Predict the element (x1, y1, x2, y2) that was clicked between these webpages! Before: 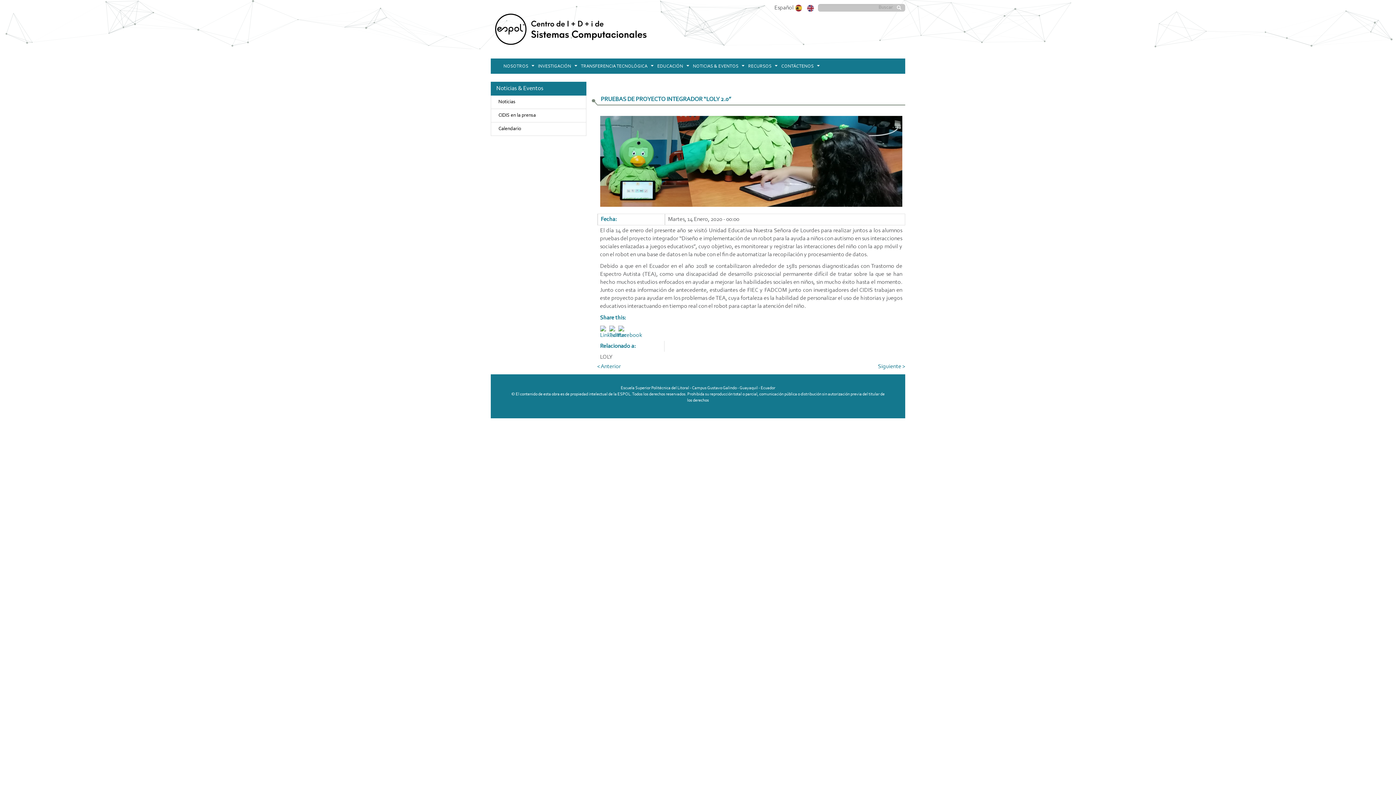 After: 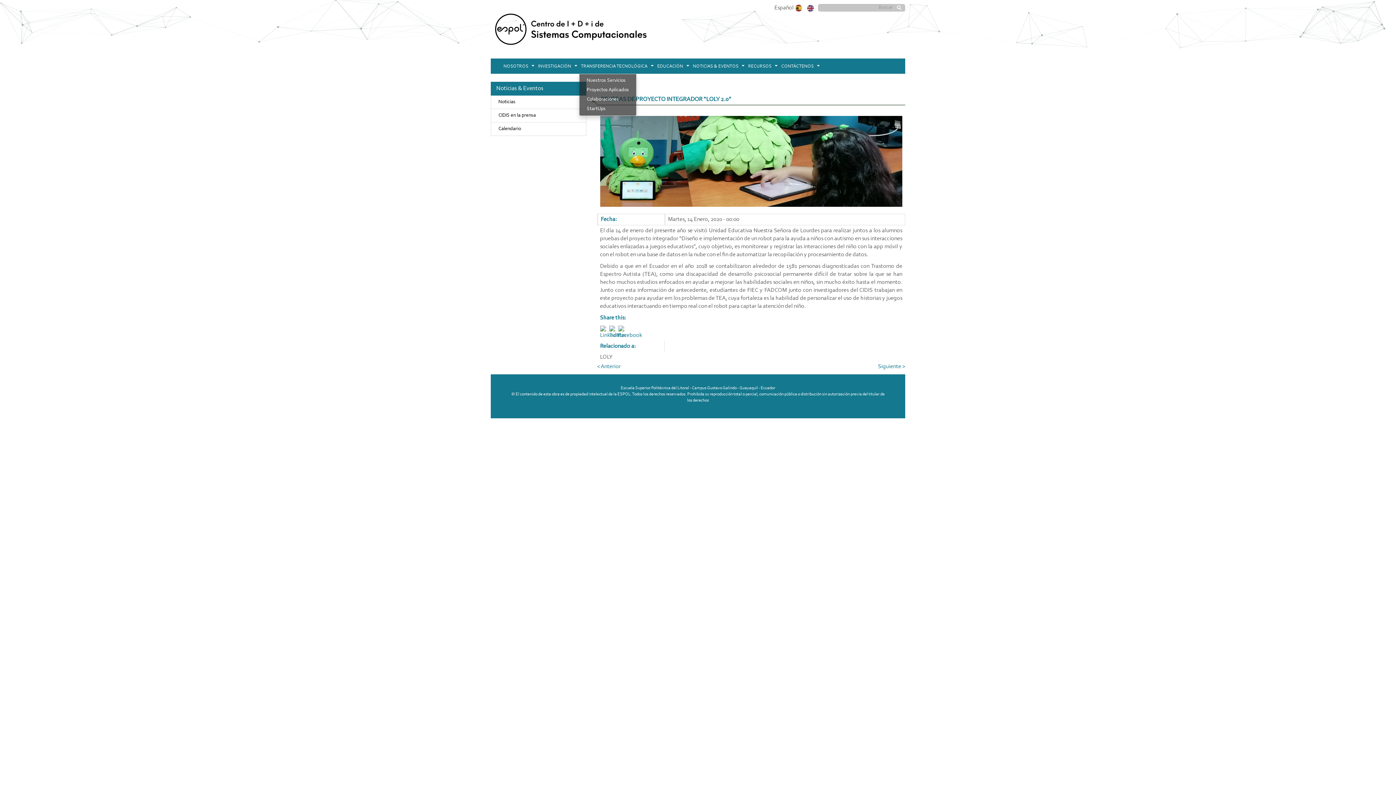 Action: label: TRANSFERENCIA TECNOLÓGICA ... bbox: (579, 59, 655, 73)